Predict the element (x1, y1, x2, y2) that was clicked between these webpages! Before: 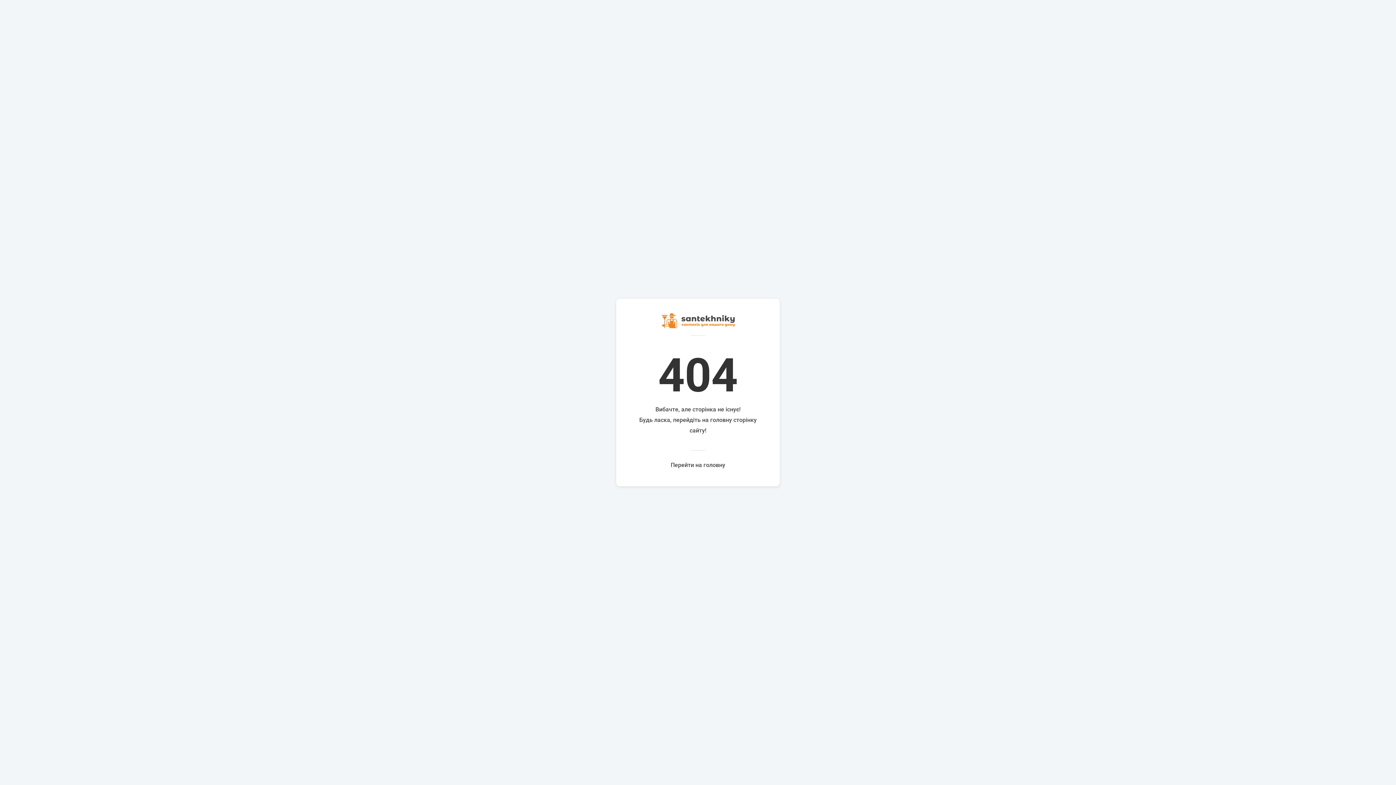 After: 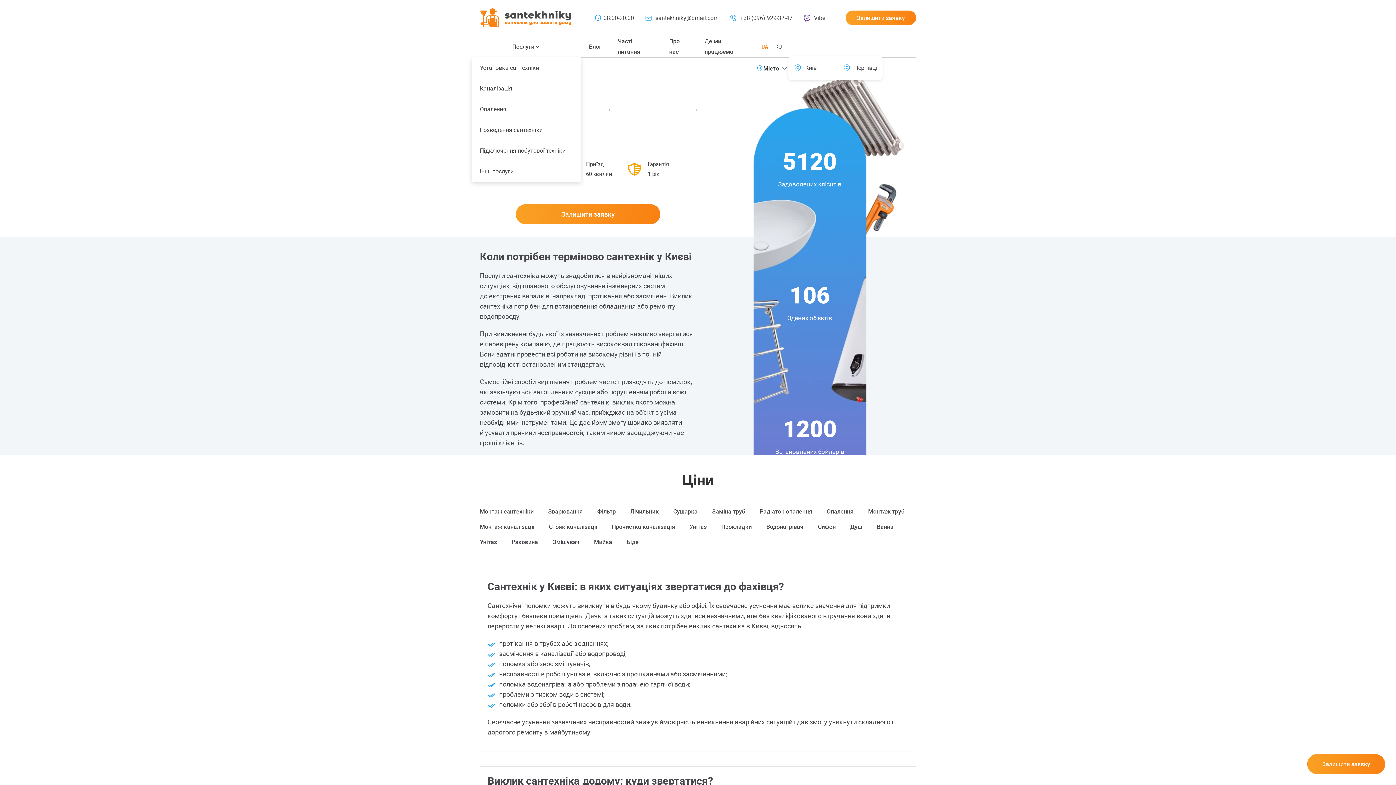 Action: bbox: (661, 316, 734, 324)